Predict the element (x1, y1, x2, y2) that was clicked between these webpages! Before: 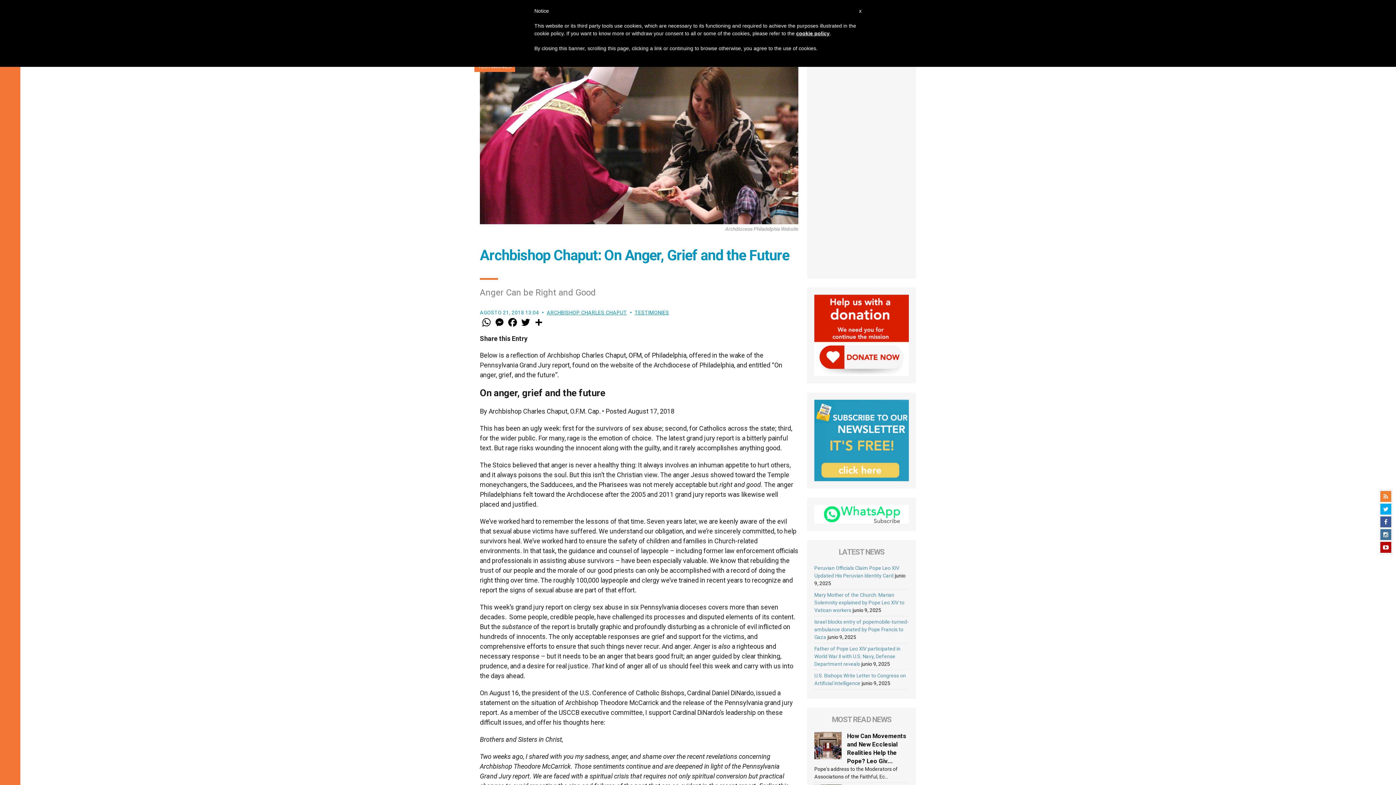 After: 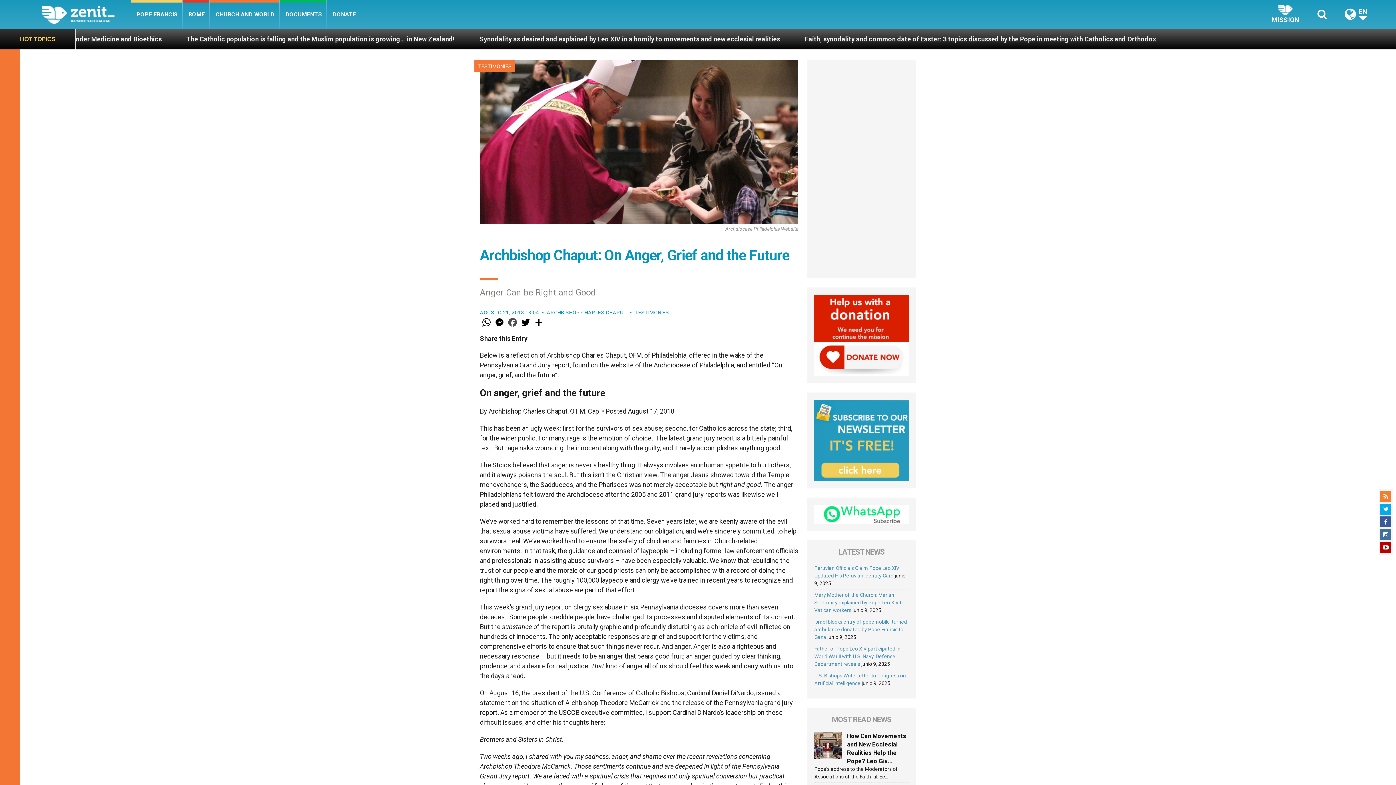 Action: bbox: (506, 316, 519, 328) label: Facebook